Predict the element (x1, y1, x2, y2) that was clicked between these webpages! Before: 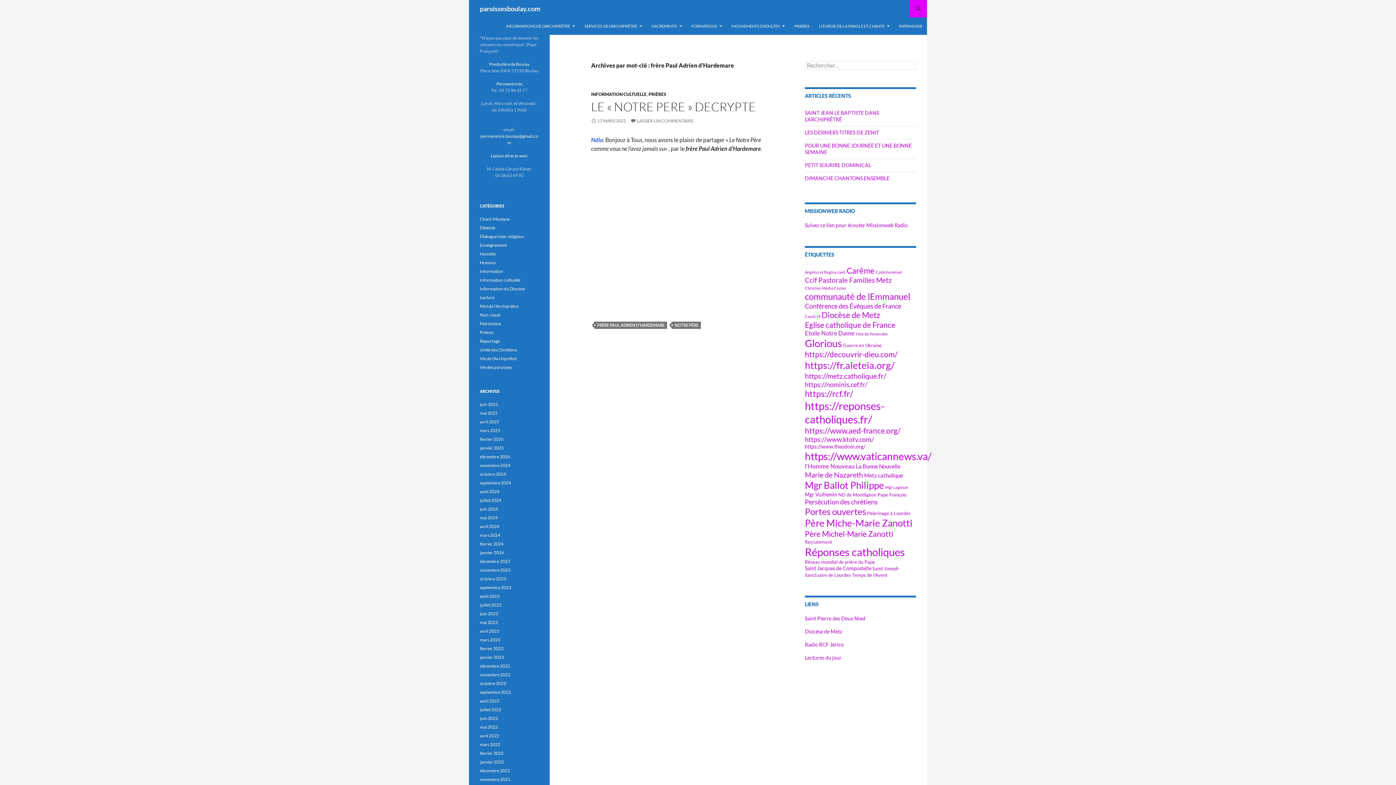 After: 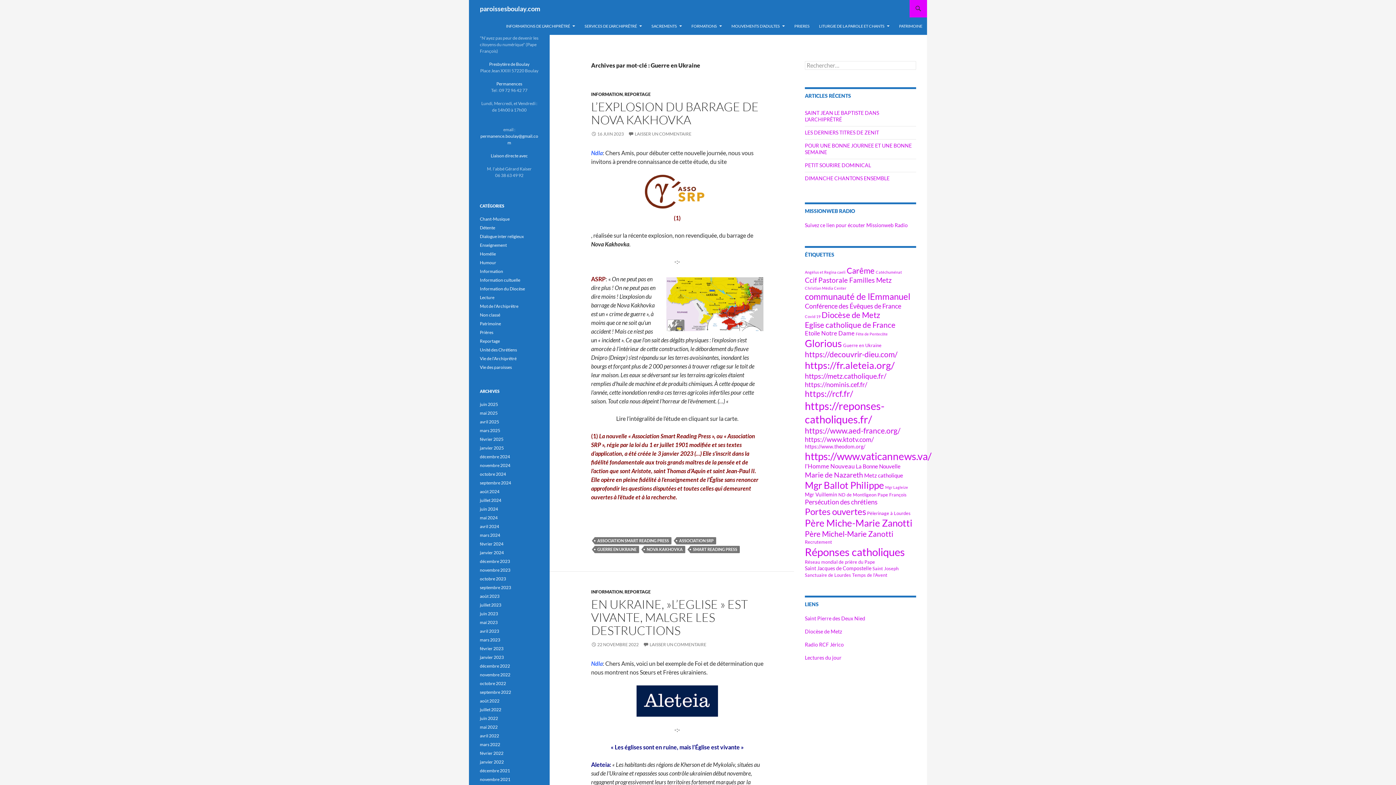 Action: bbox: (843, 342, 881, 348) label: Guerre en Ukraine (6 éléments)